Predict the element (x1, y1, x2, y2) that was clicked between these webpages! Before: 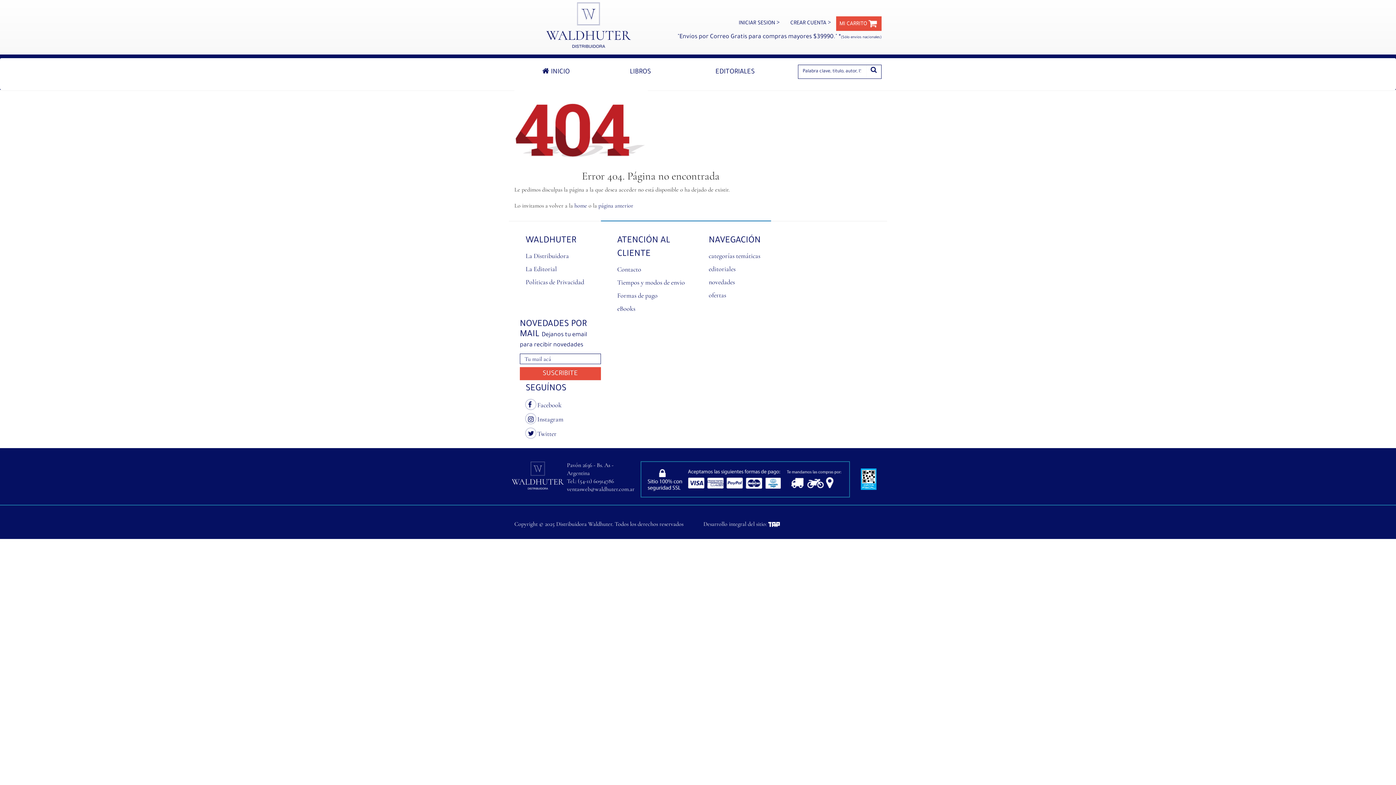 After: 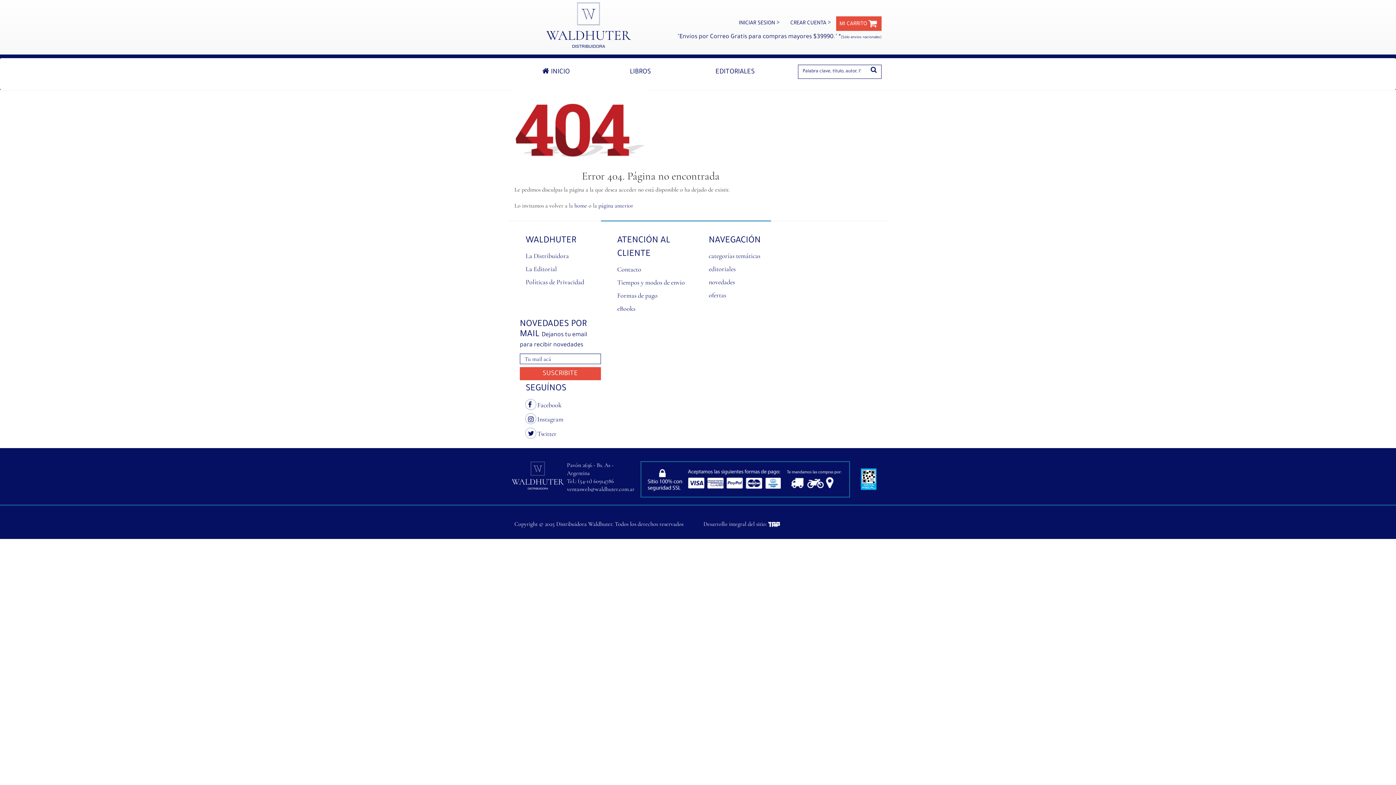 Action: bbox: (861, 468, 881, 490)